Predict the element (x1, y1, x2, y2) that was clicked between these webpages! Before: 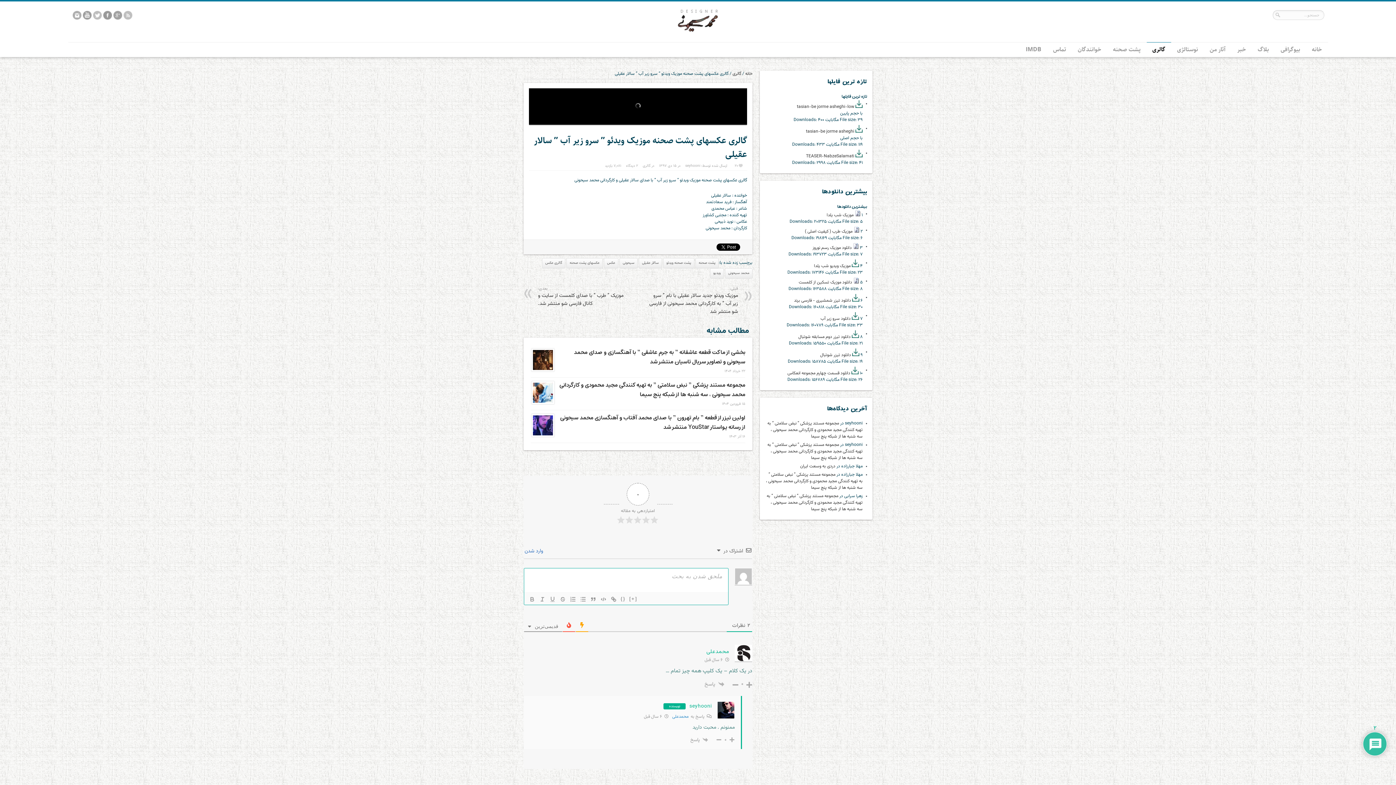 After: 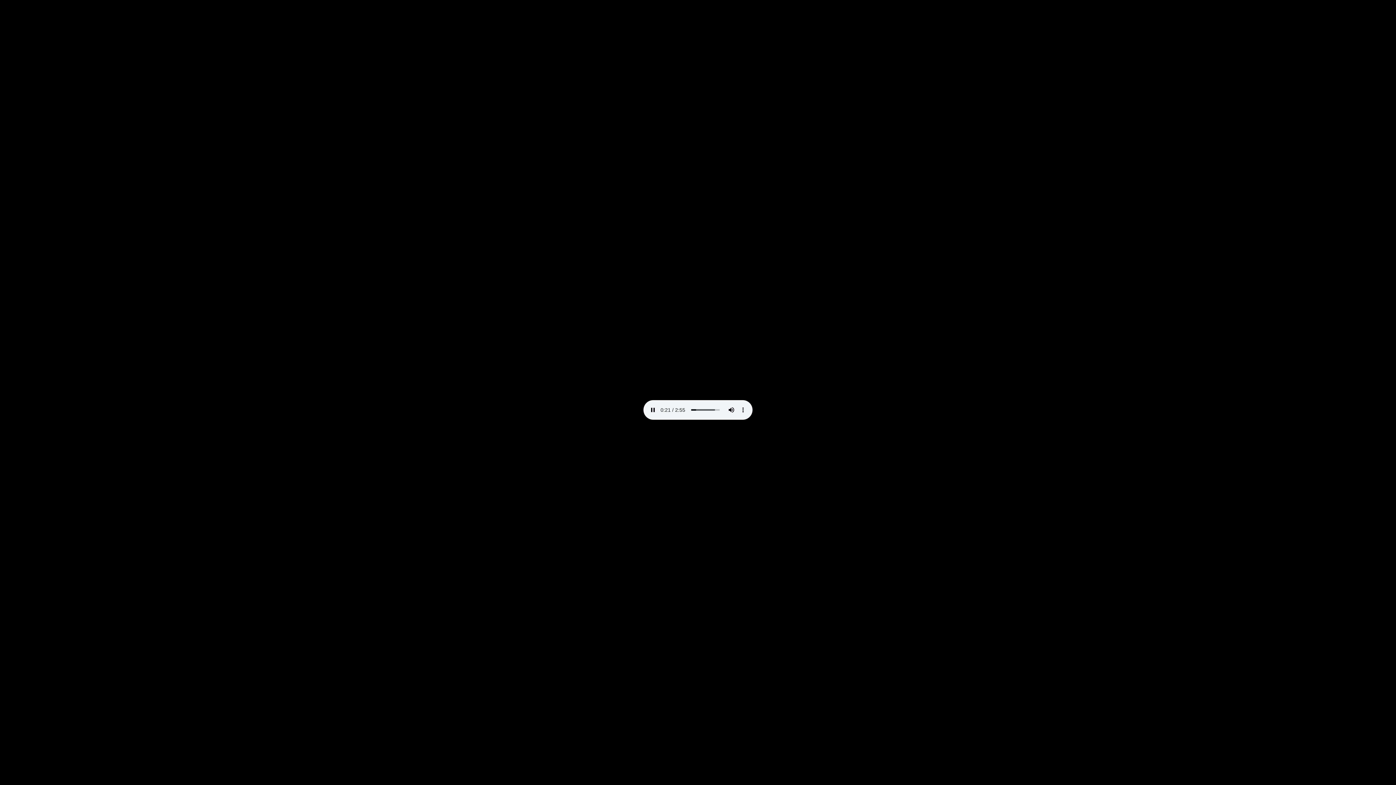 Action: bbox: (812, 244, 852, 251) label: دانلود موزیک رسم نوروز